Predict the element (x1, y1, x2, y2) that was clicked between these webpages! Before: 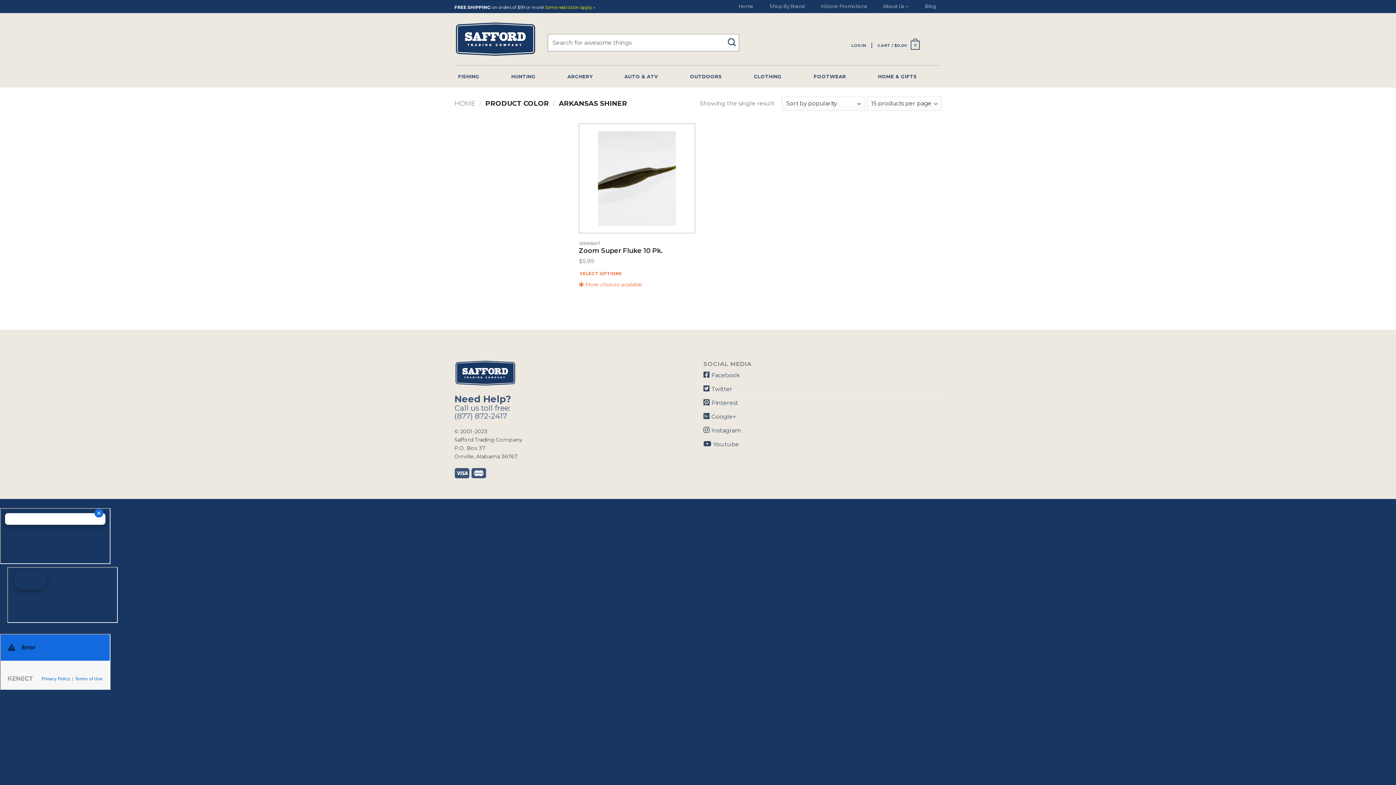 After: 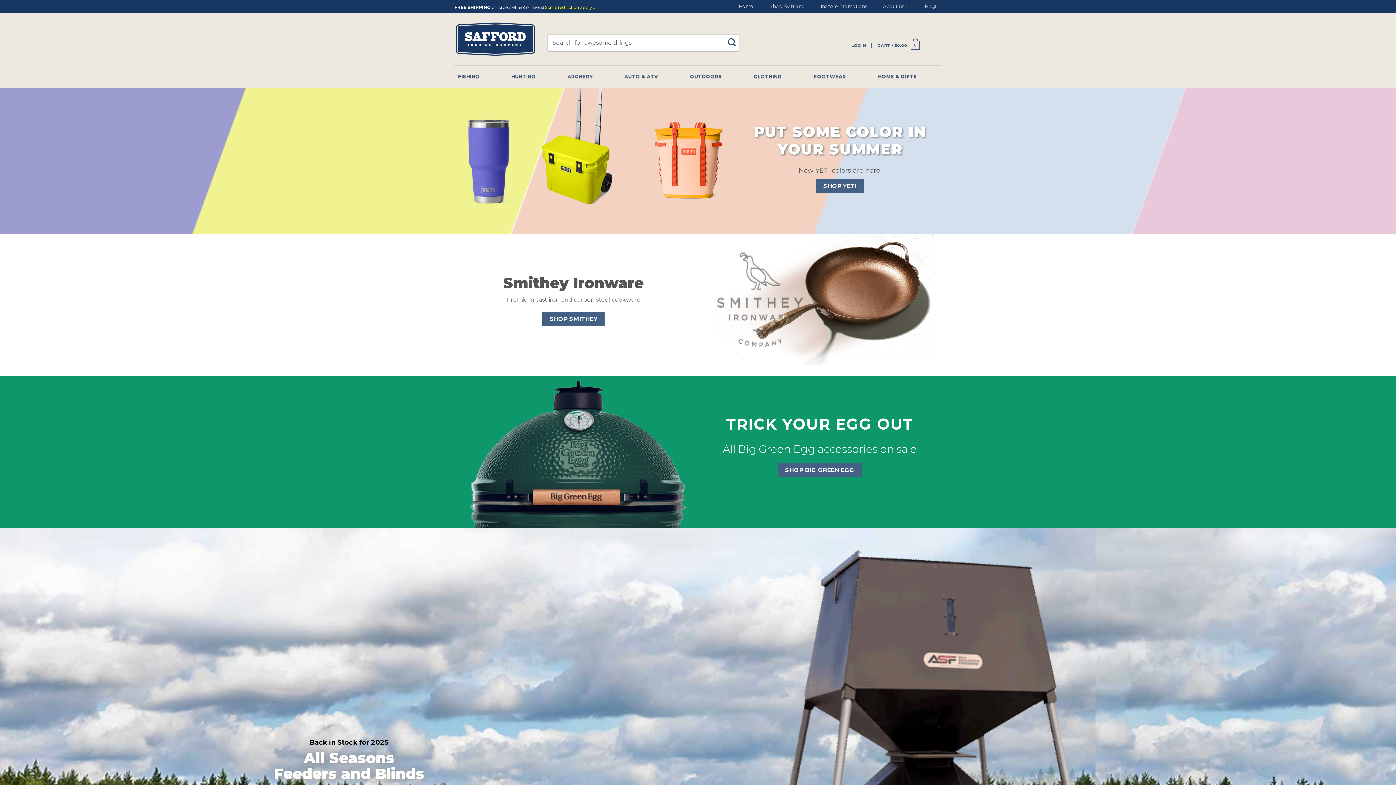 Action: bbox: (454, 13, 536, 64)